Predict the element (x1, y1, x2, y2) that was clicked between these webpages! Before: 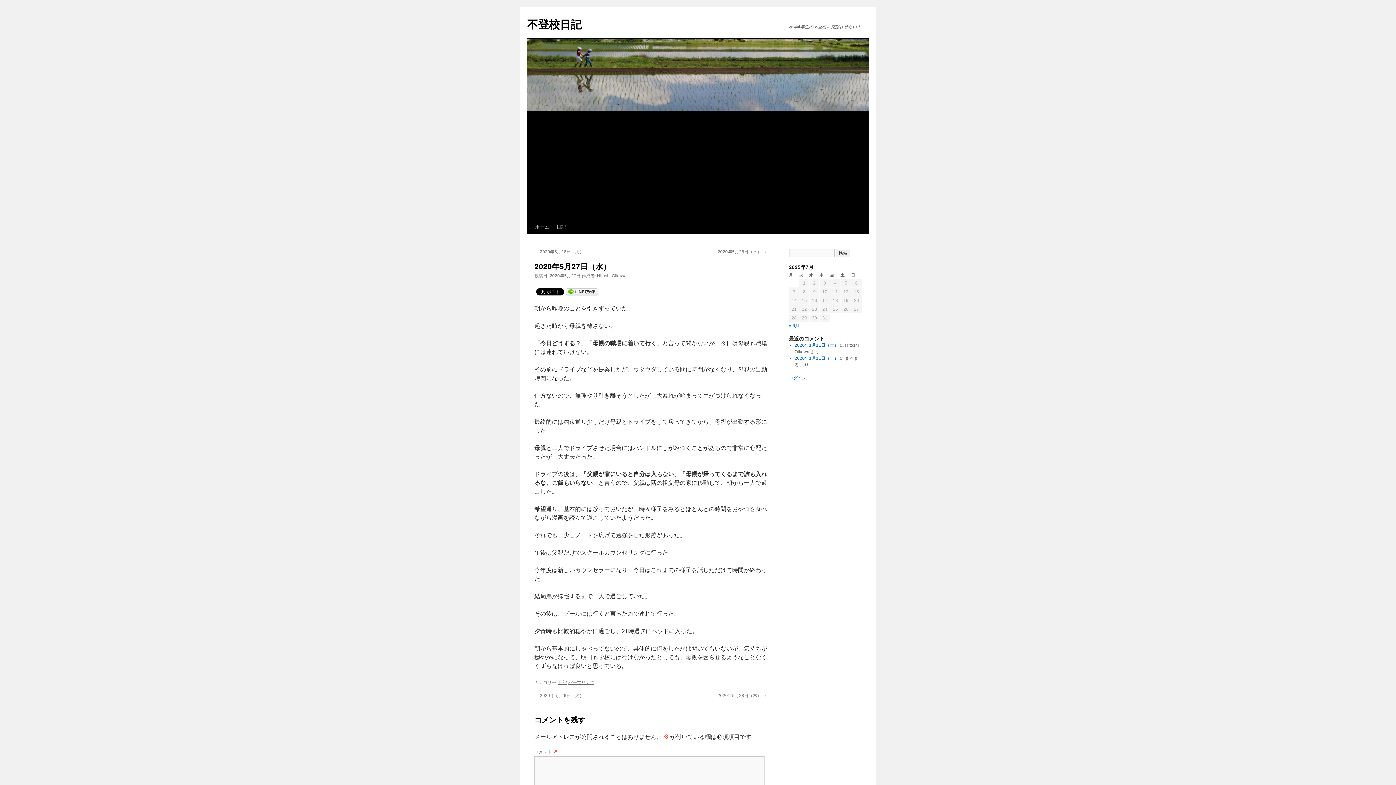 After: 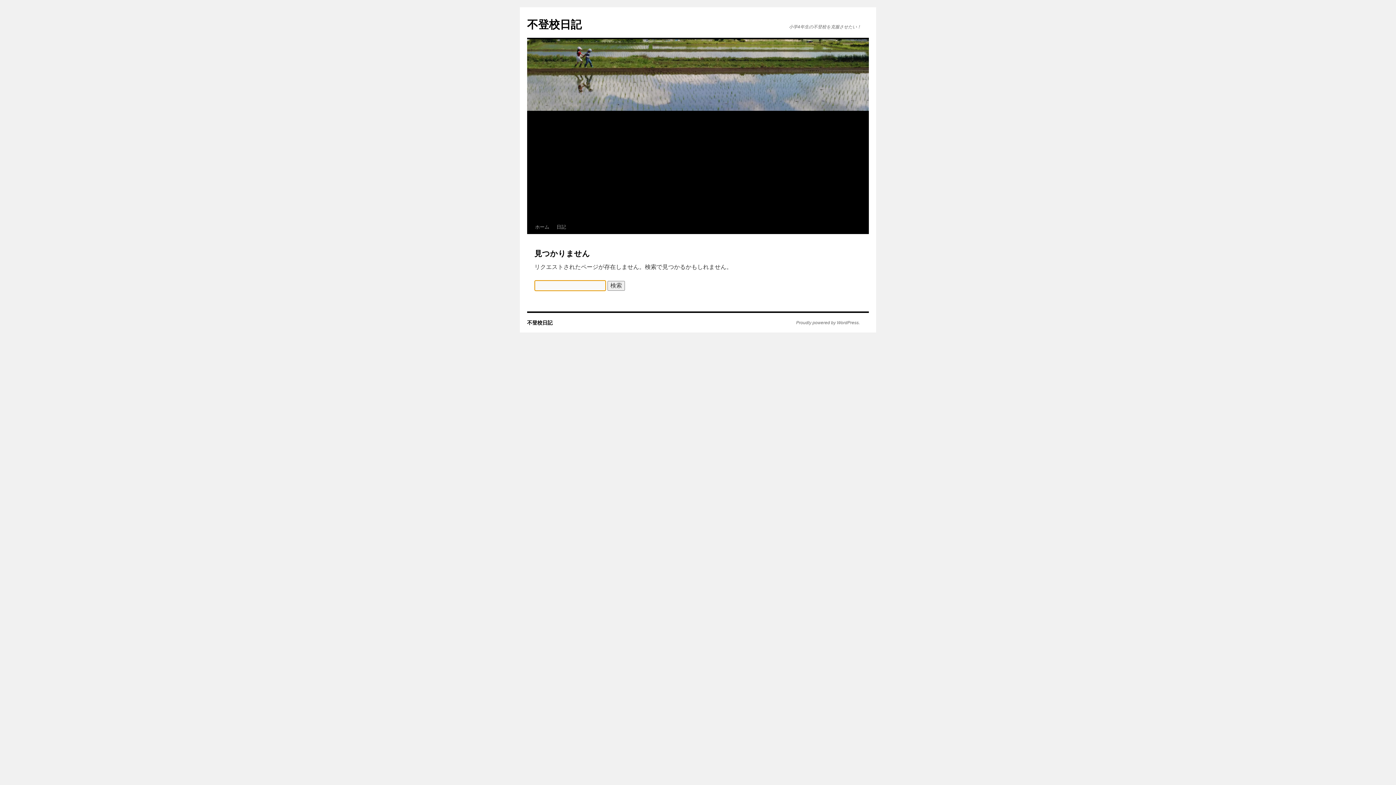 Action: bbox: (597, 273, 626, 278) label: Hitoshi Oikawa